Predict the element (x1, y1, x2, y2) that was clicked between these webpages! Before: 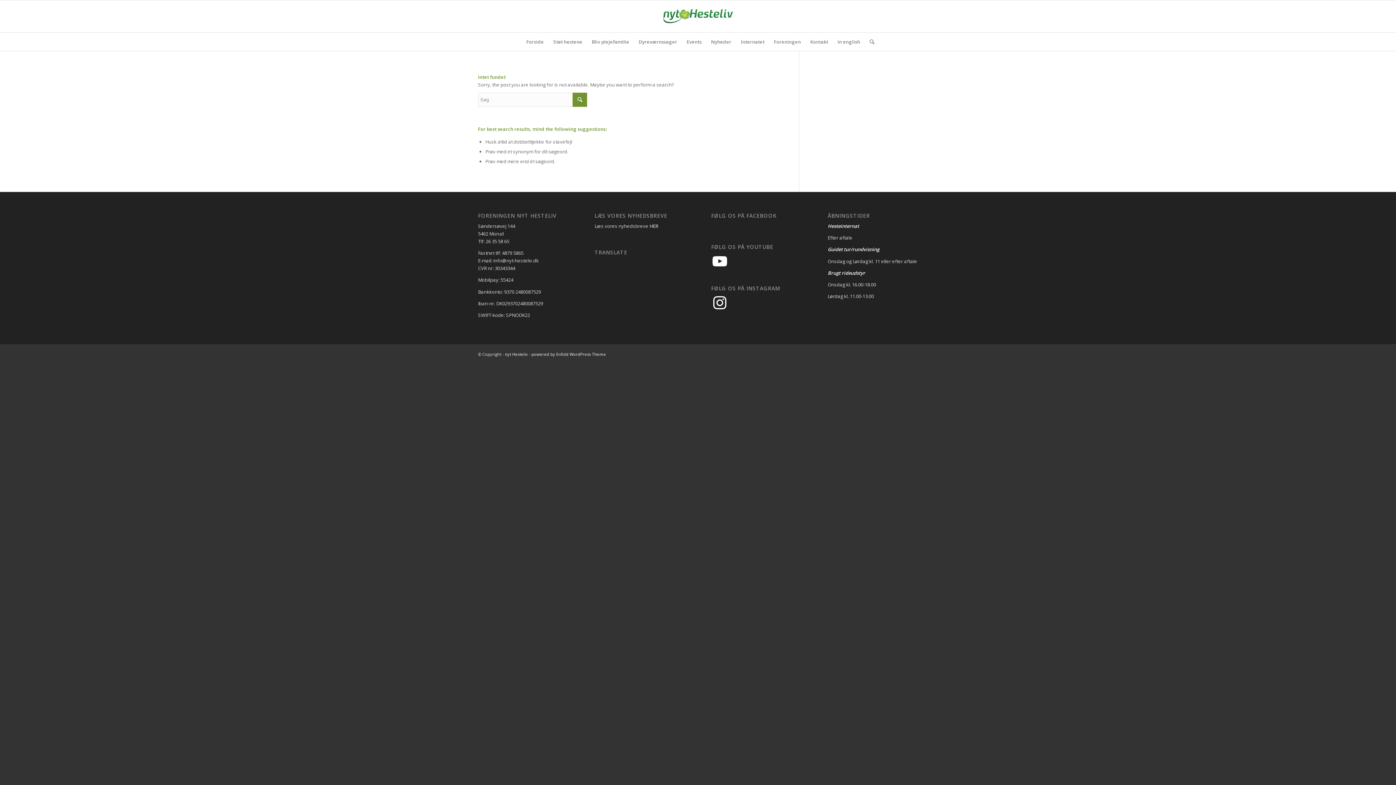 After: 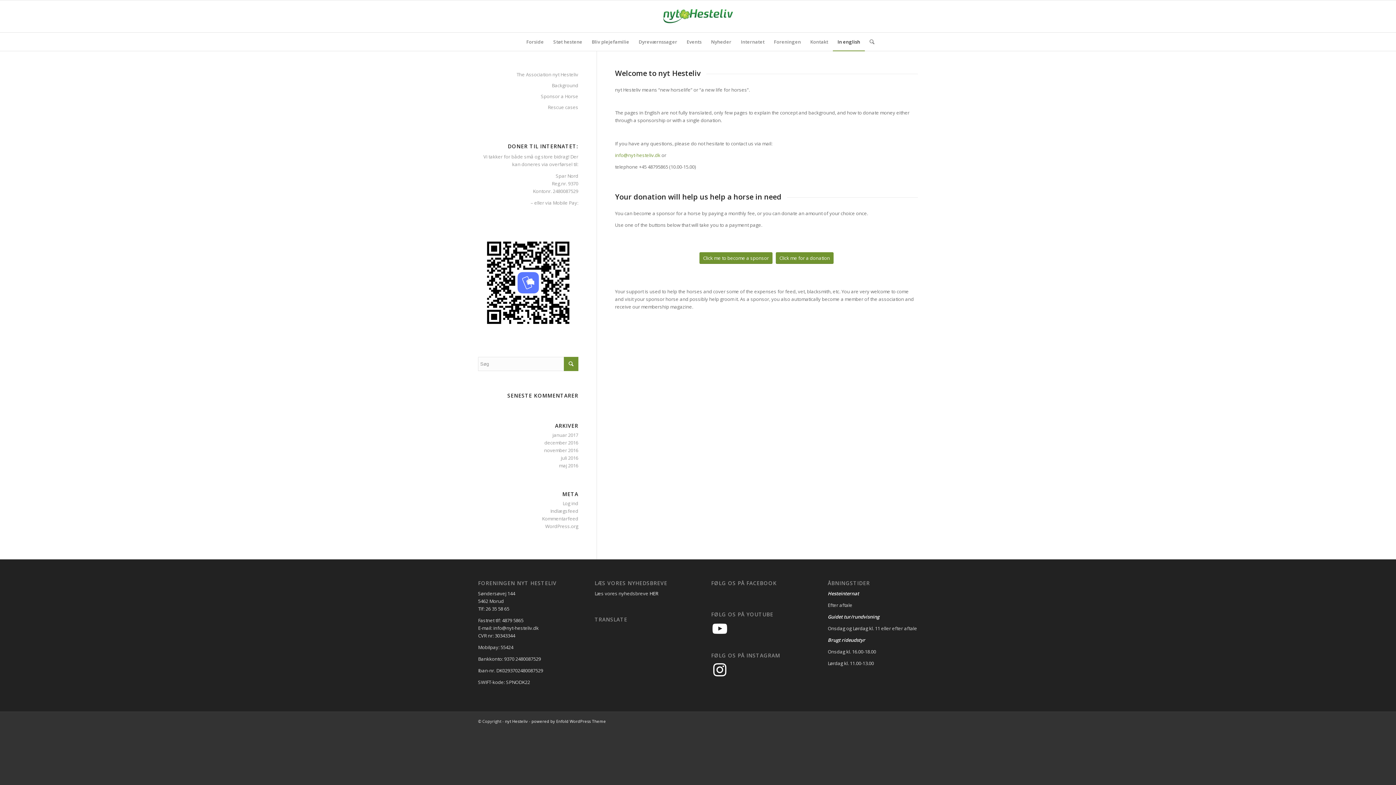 Action: label: In english bbox: (833, 32, 865, 50)